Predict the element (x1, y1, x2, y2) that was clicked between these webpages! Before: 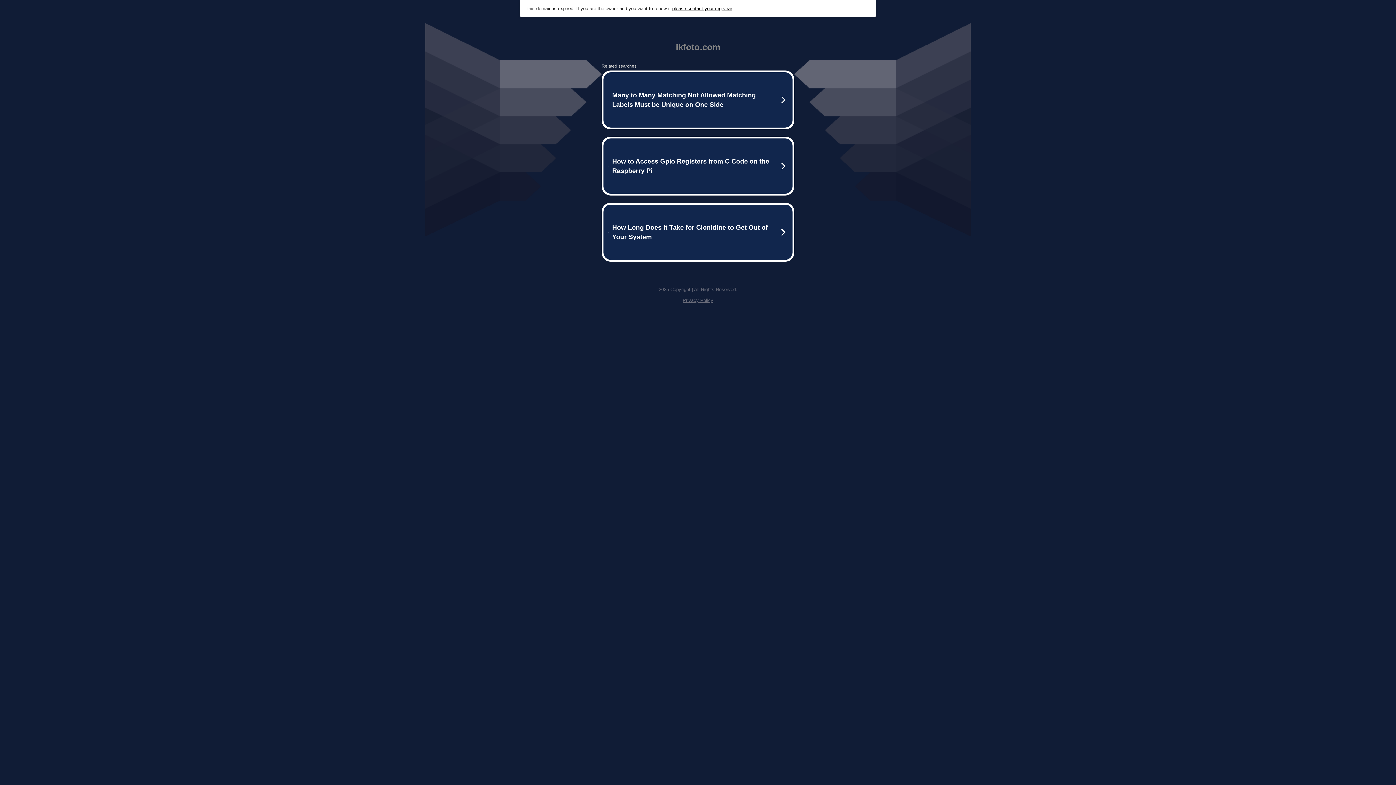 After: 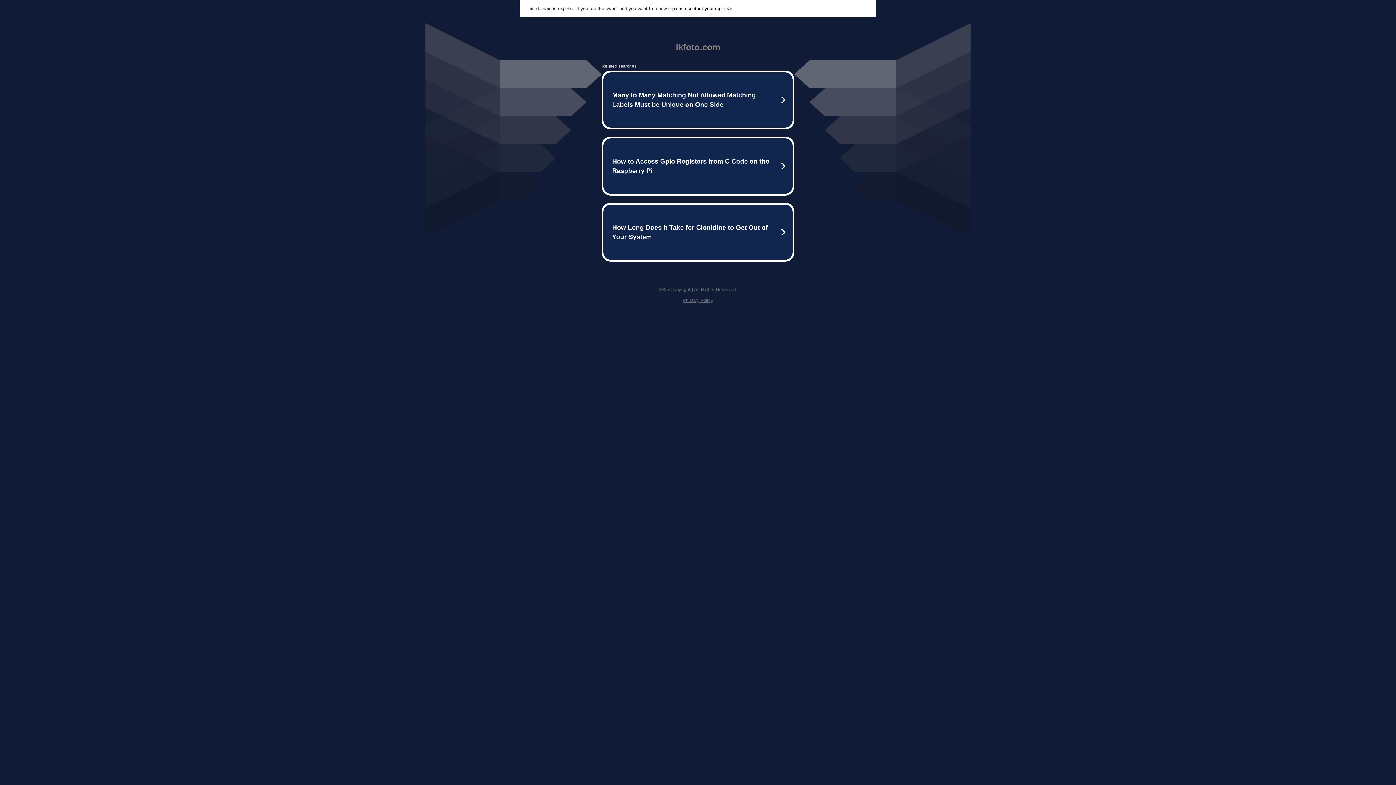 Action: label: please contact your registrar bbox: (672, 5, 732, 11)